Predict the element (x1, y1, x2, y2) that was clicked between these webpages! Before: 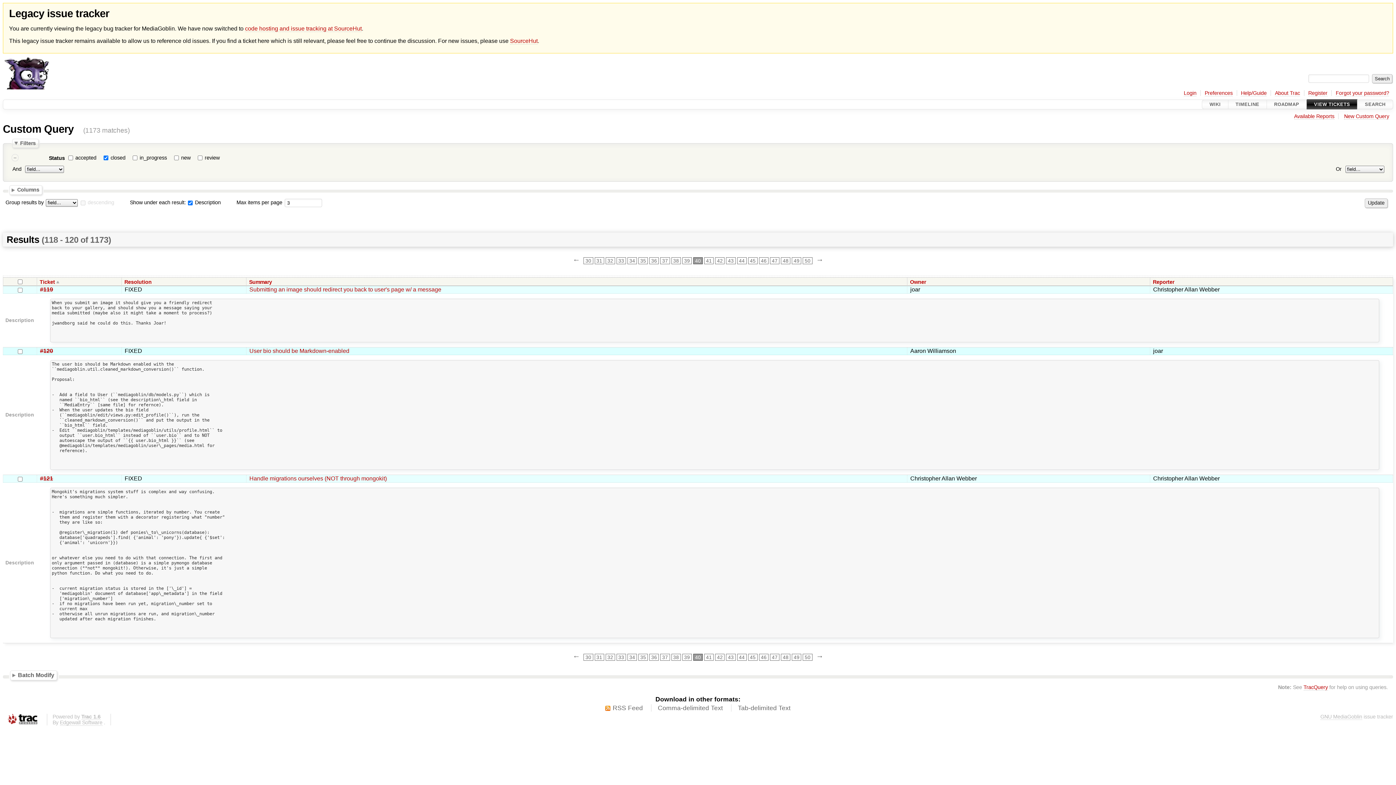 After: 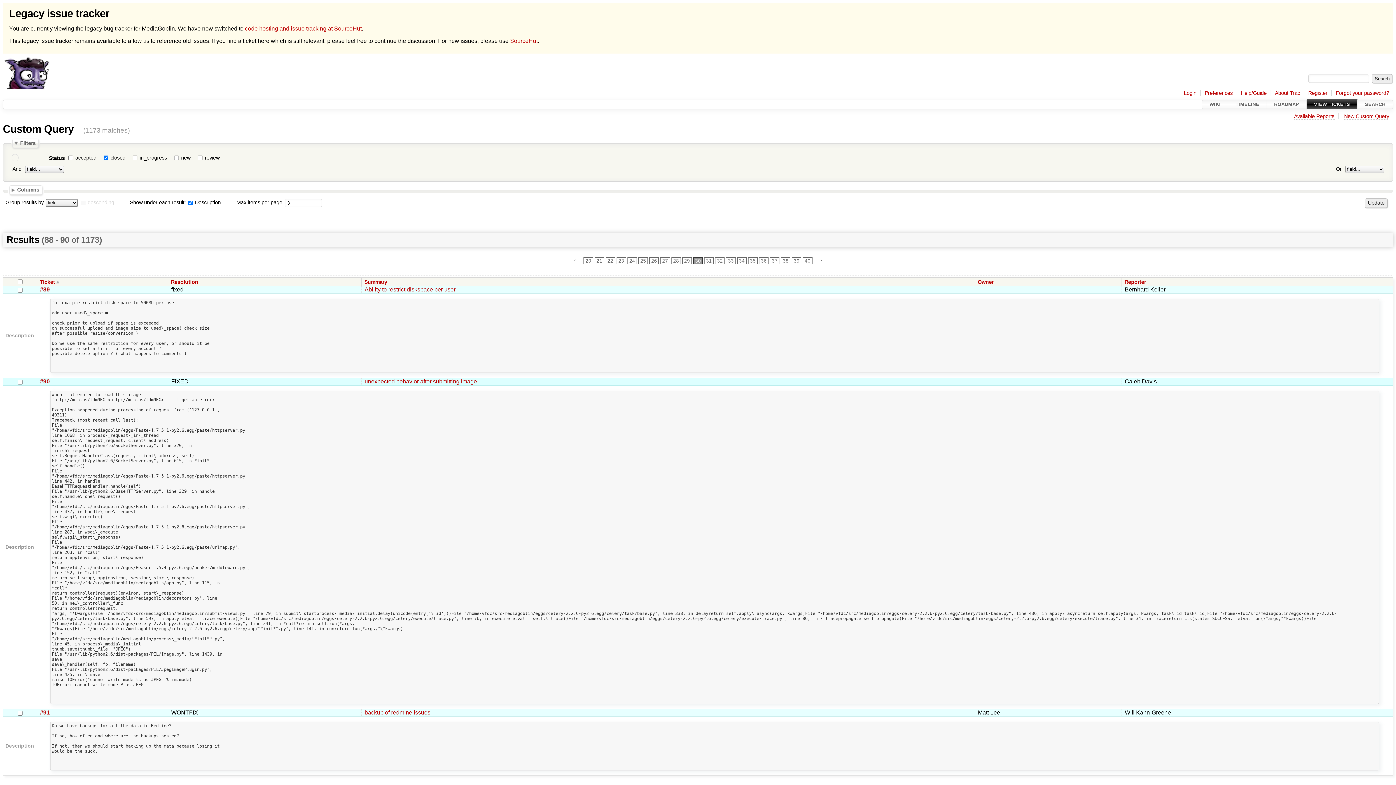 Action: bbox: (583, 257, 593, 264) label: 30